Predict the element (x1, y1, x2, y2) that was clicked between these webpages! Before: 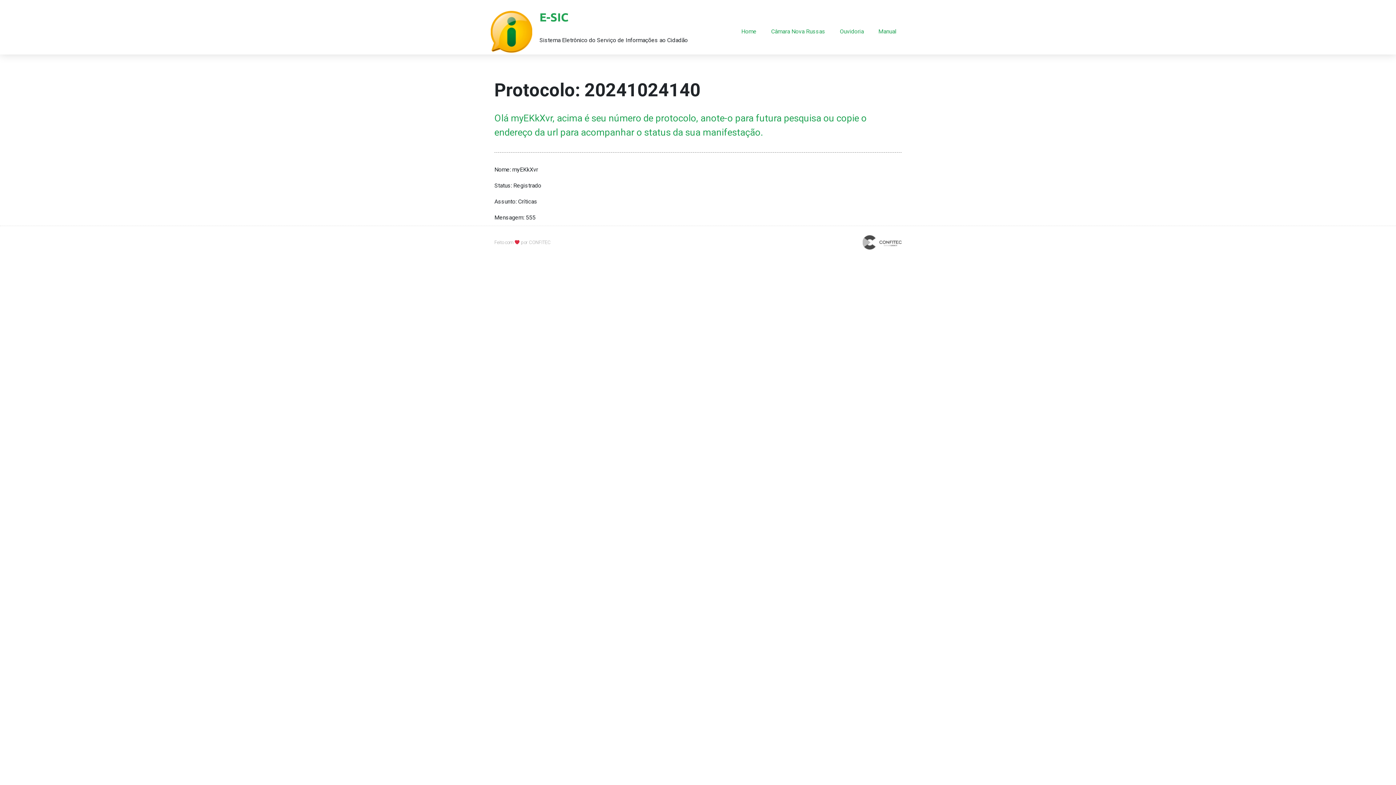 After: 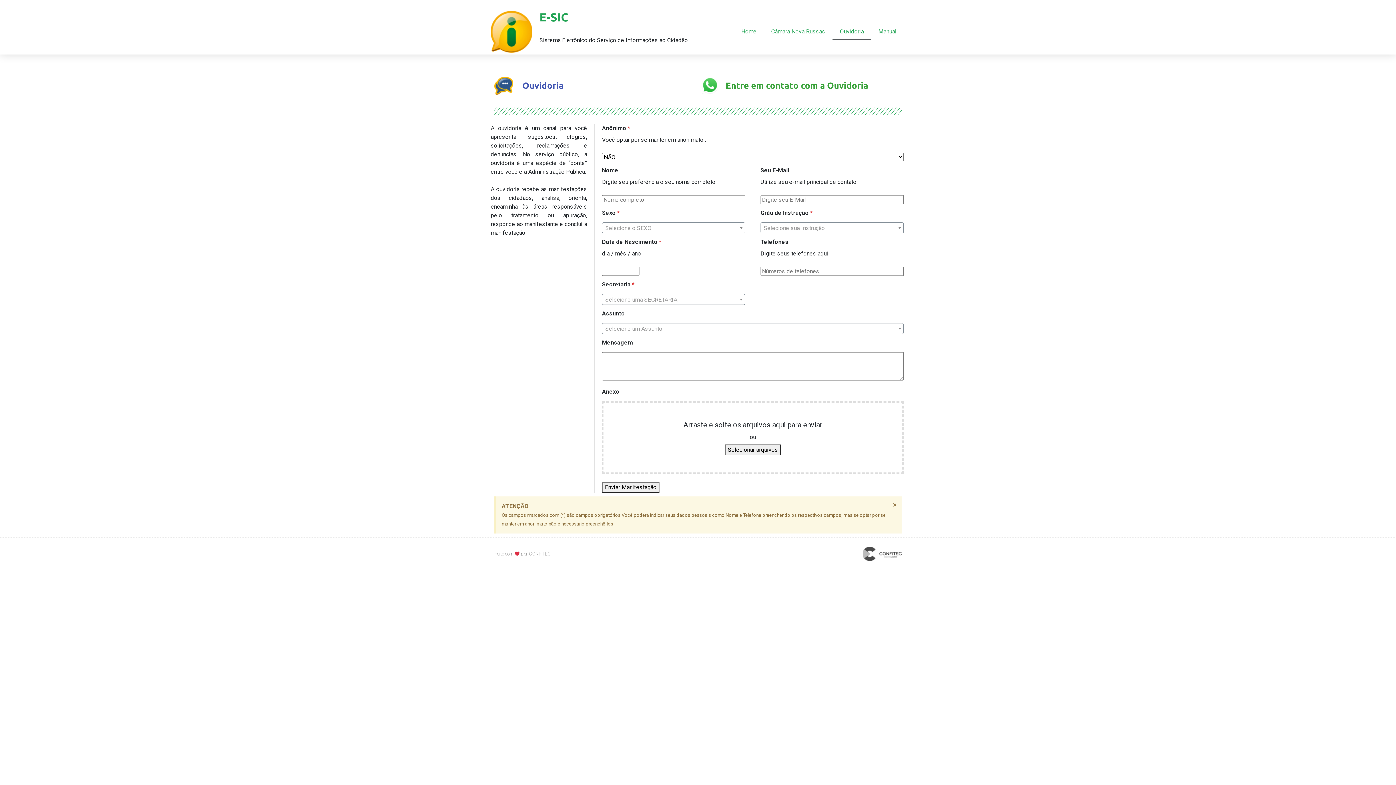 Action: bbox: (832, 23, 871, 40) label: Ouvidoria